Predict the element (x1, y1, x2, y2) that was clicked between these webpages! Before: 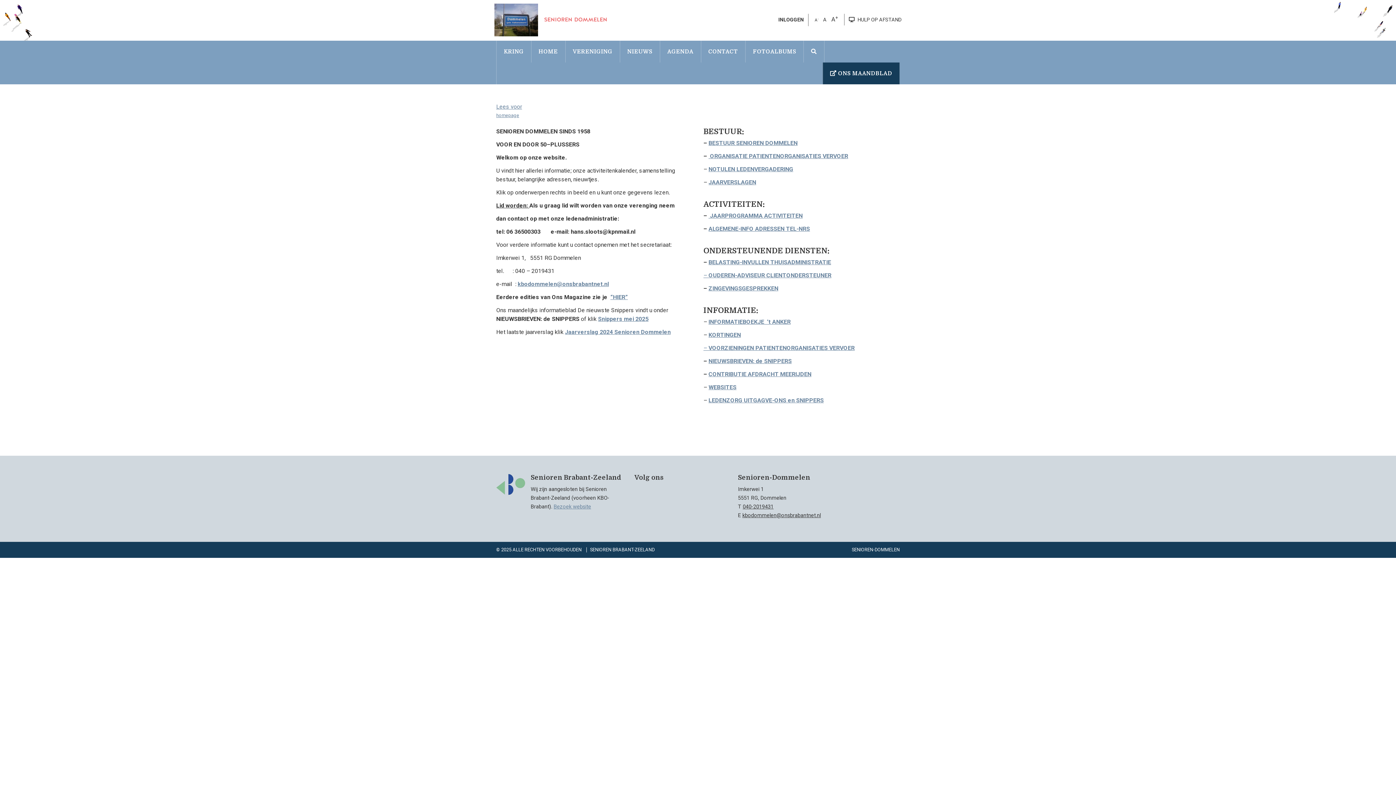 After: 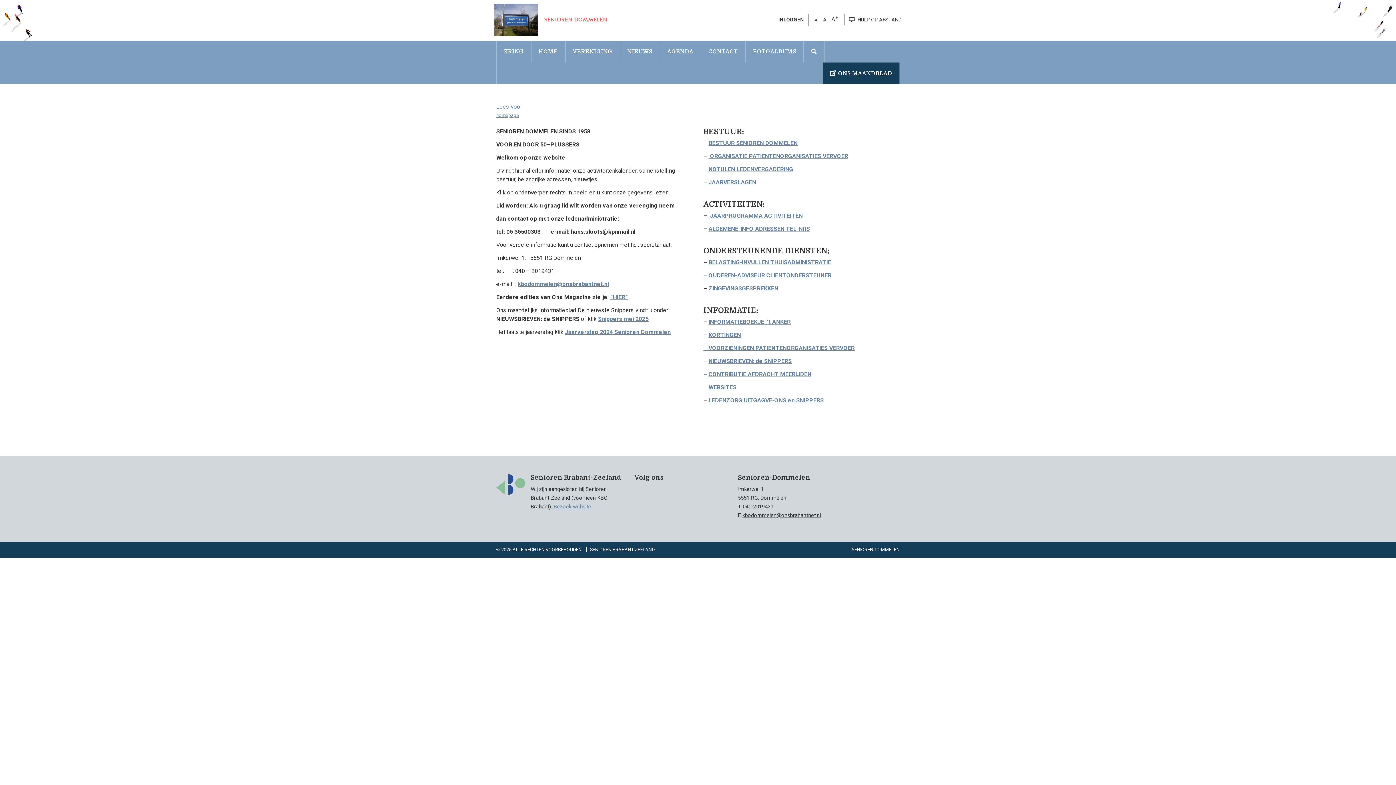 Action: bbox: (708, 384, 736, 390) label: WEBSITES